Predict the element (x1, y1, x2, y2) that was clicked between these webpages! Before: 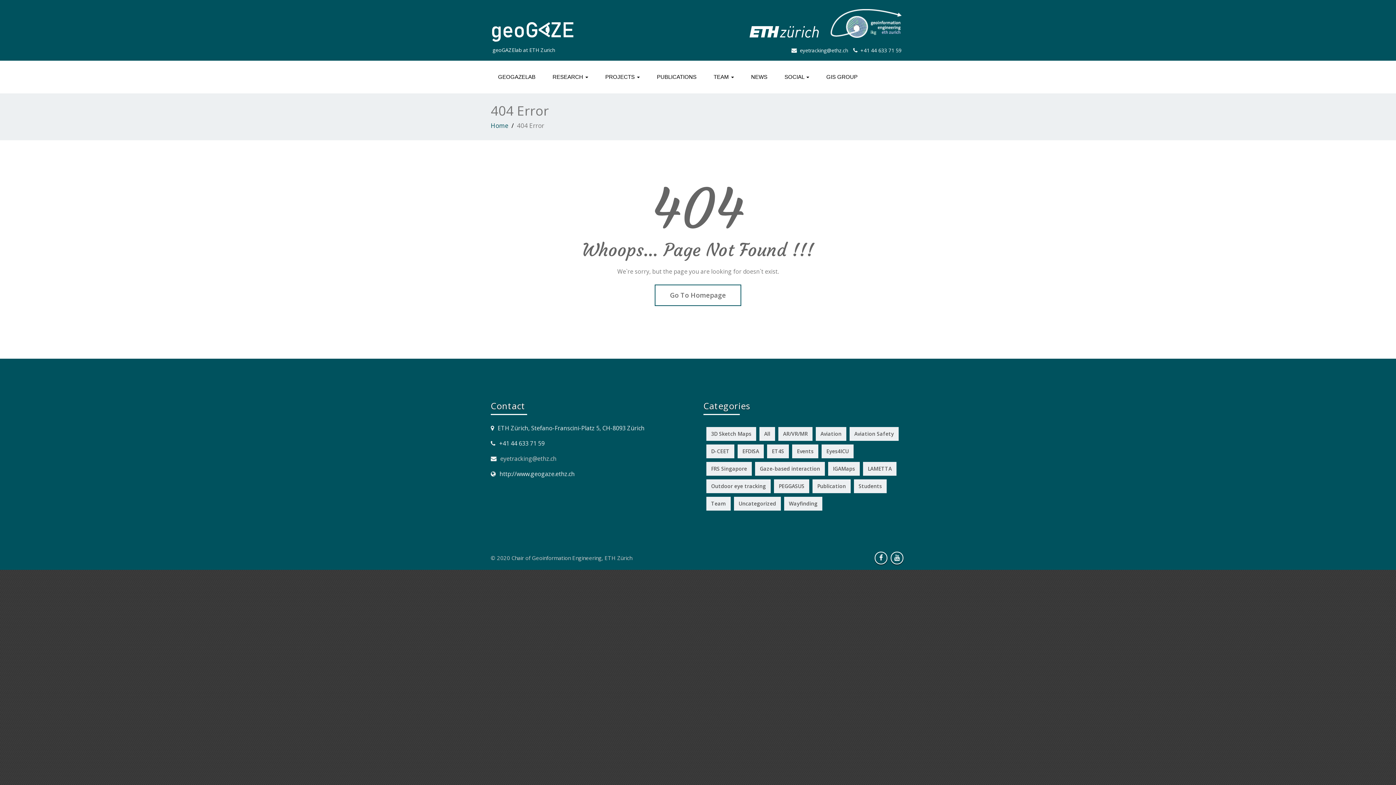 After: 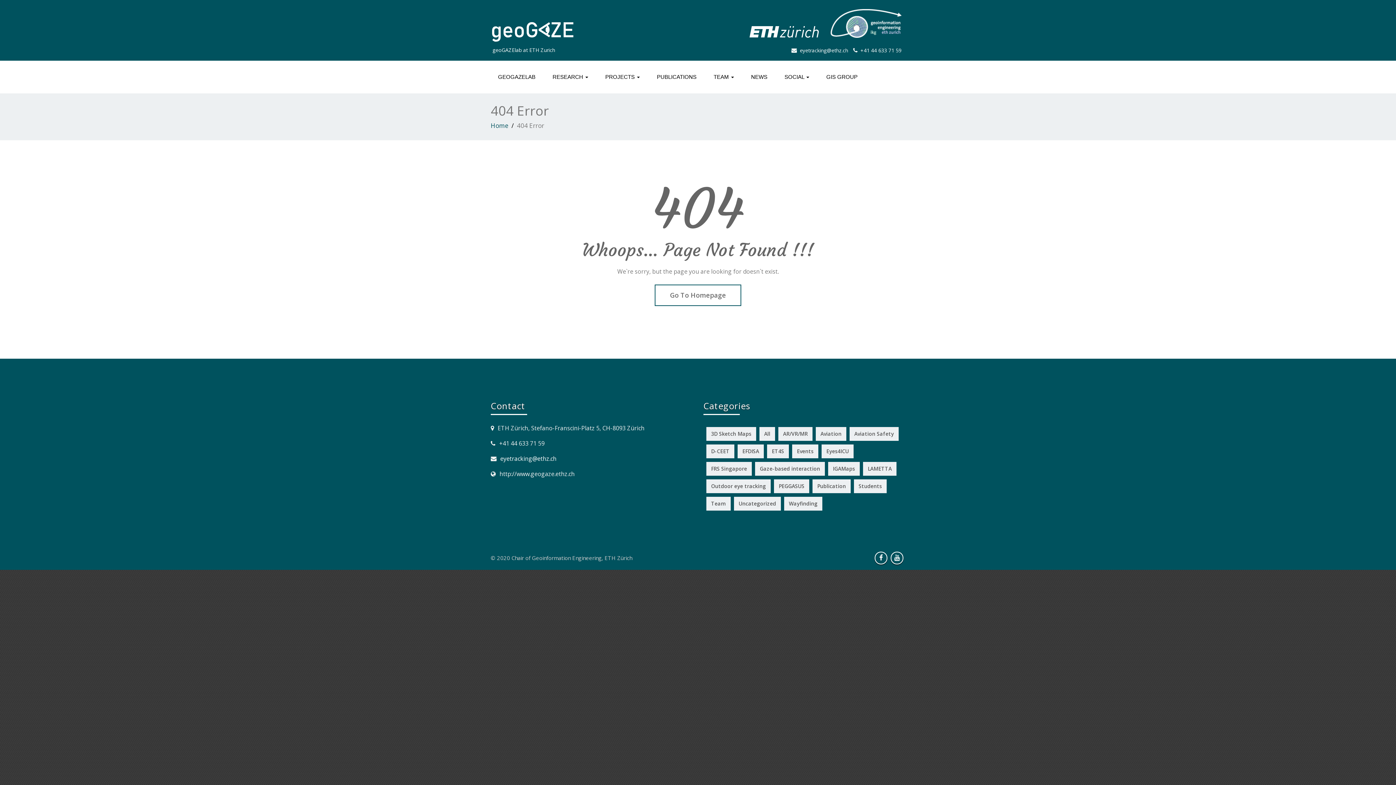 Action: label: eyetracking@ethz.ch bbox: (500, 454, 556, 462)